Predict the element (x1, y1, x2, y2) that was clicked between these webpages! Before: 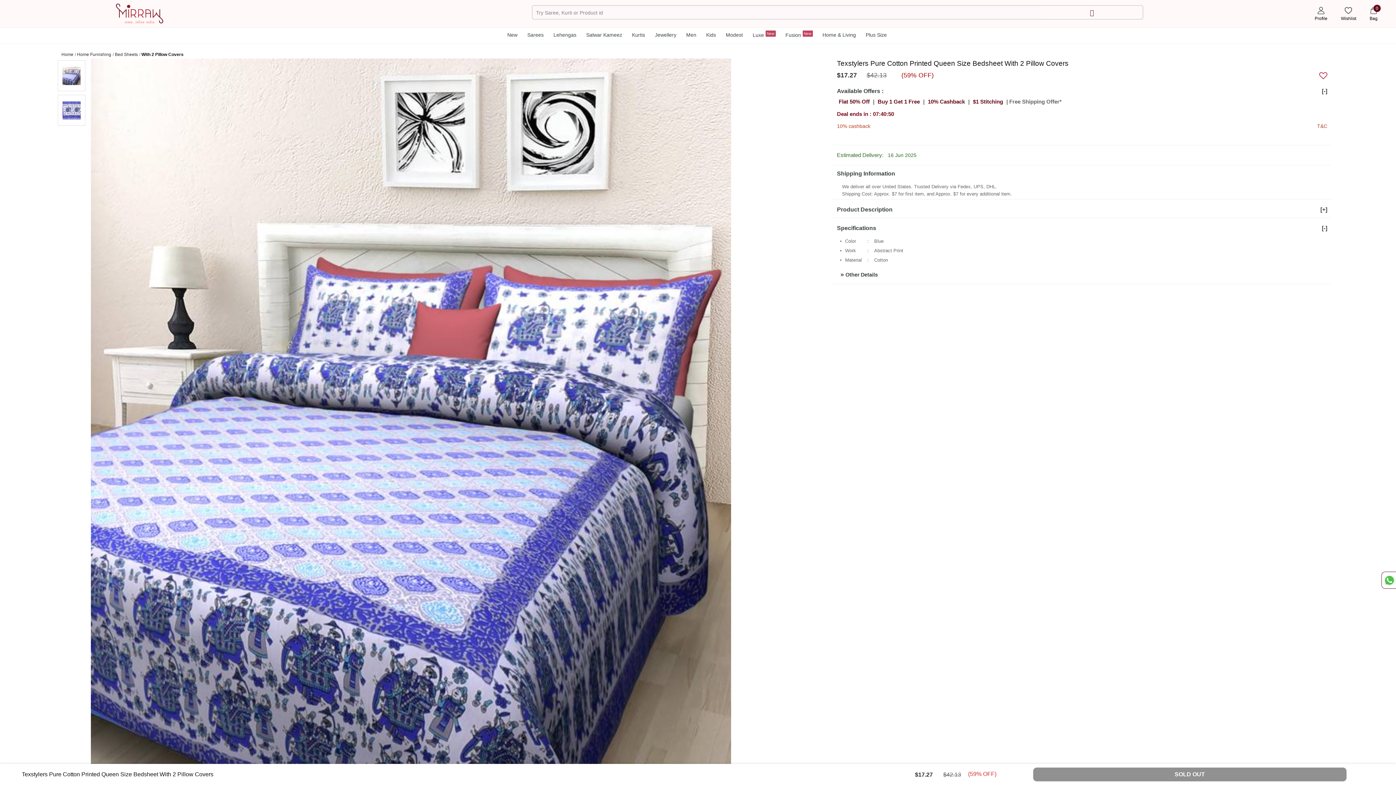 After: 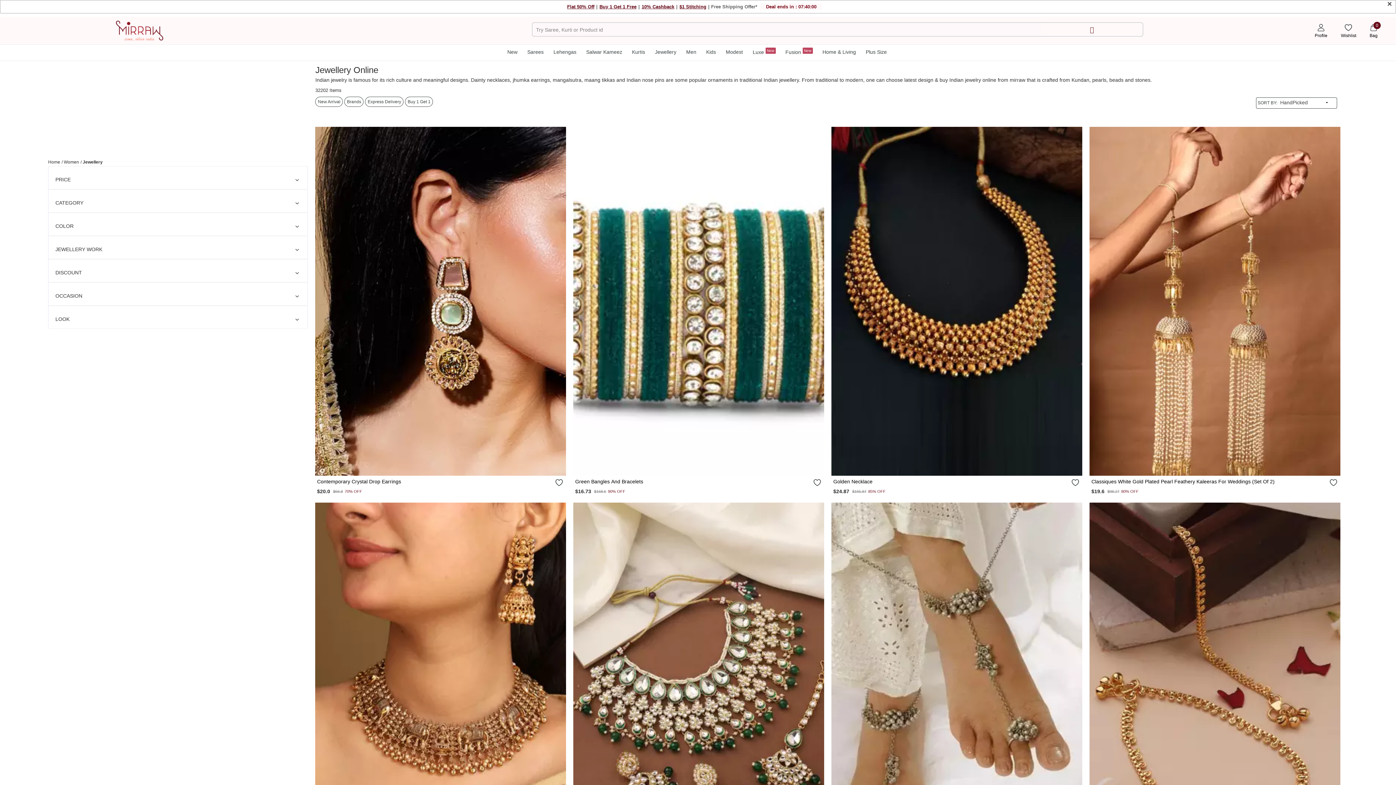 Action: bbox: (651, 27, 680, 43) label: Jewellery